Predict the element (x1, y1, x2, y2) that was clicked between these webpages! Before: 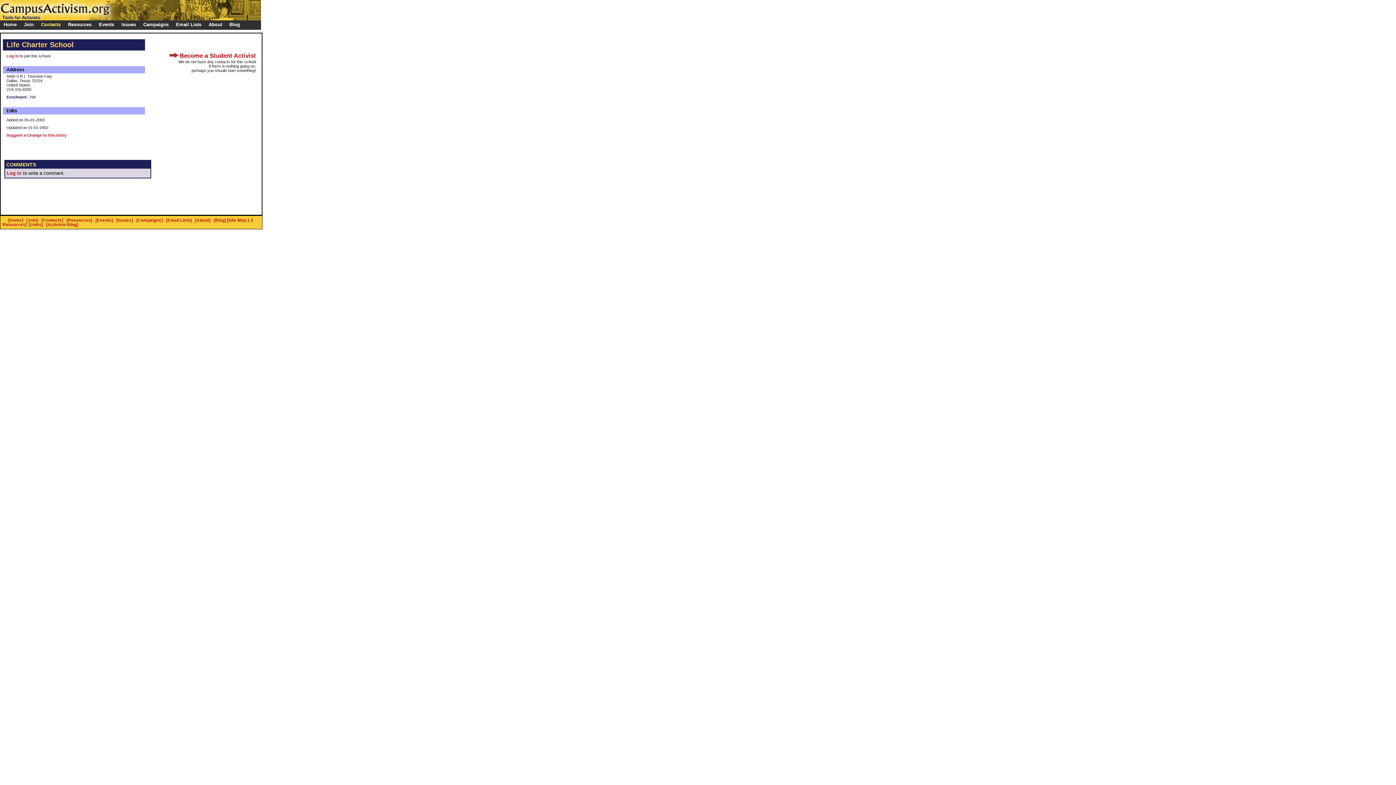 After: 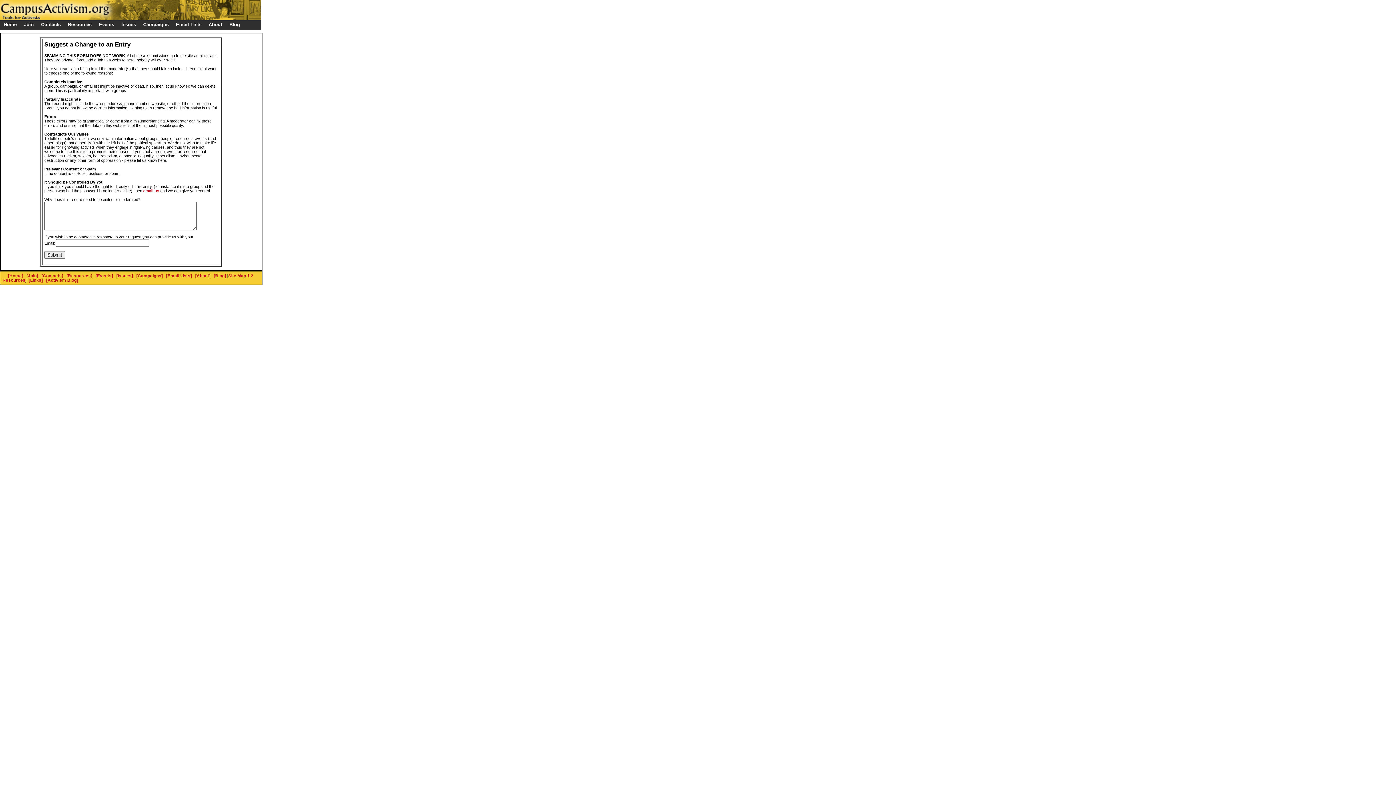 Action: label: Suggest a Change to this Entry bbox: (6, 133, 66, 137)